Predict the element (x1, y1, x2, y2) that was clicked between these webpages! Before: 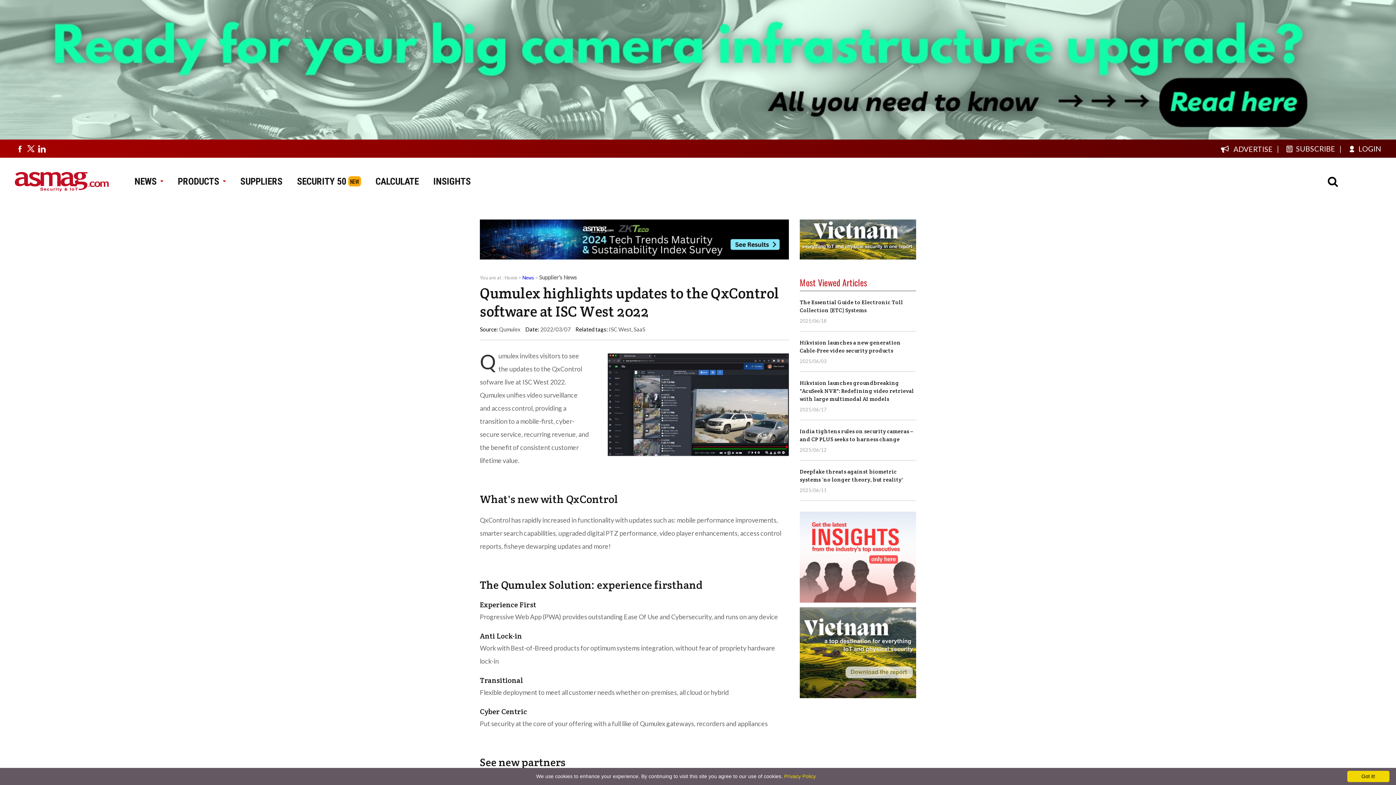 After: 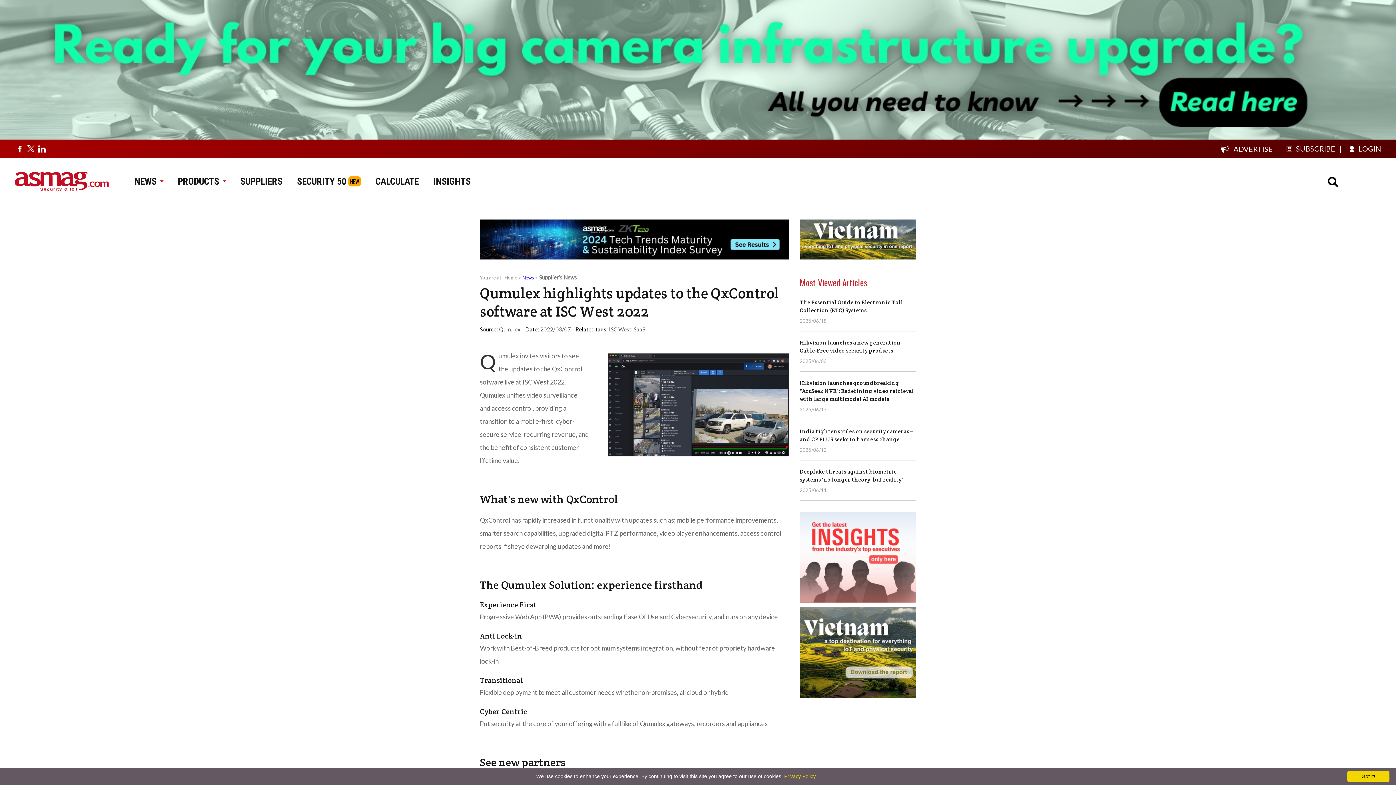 Action: bbox: (800, 253, 916, 260)